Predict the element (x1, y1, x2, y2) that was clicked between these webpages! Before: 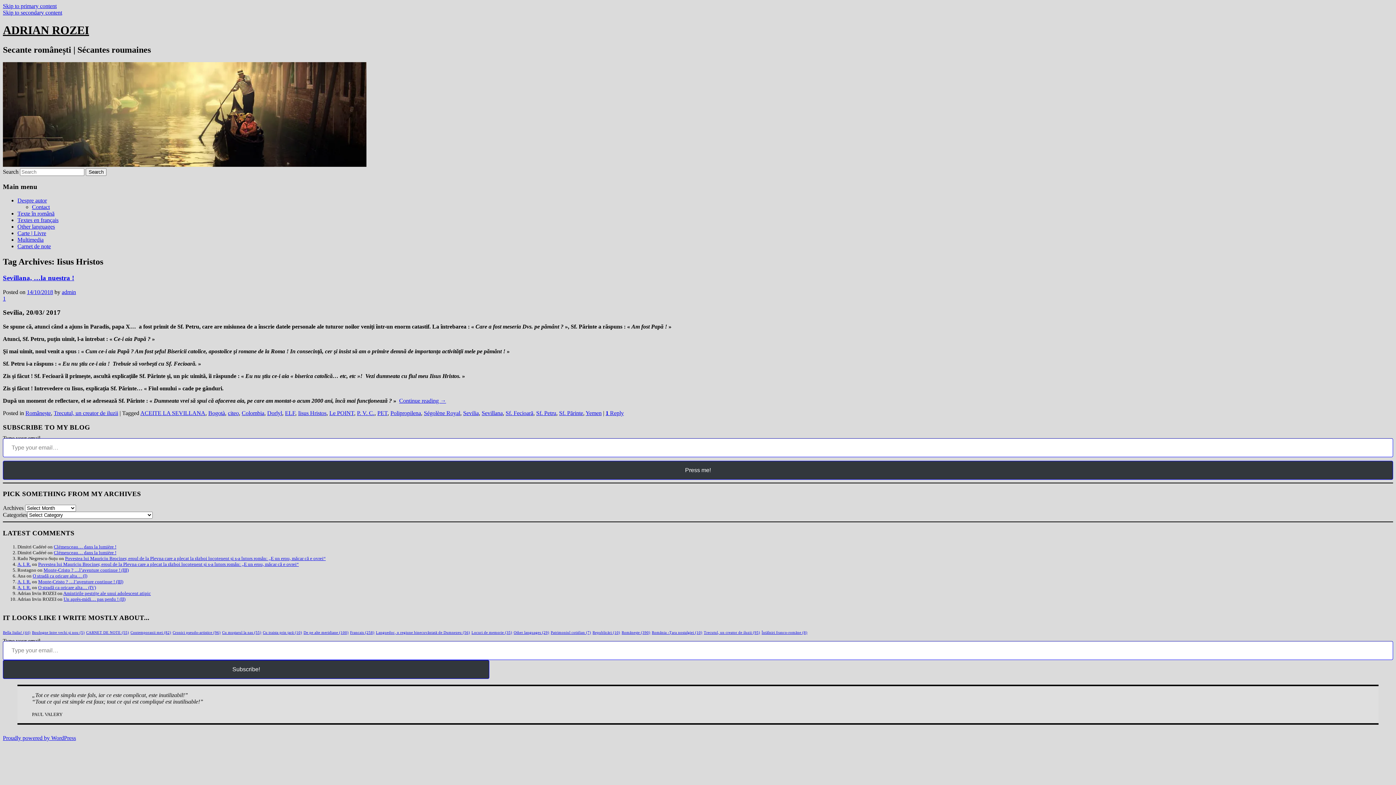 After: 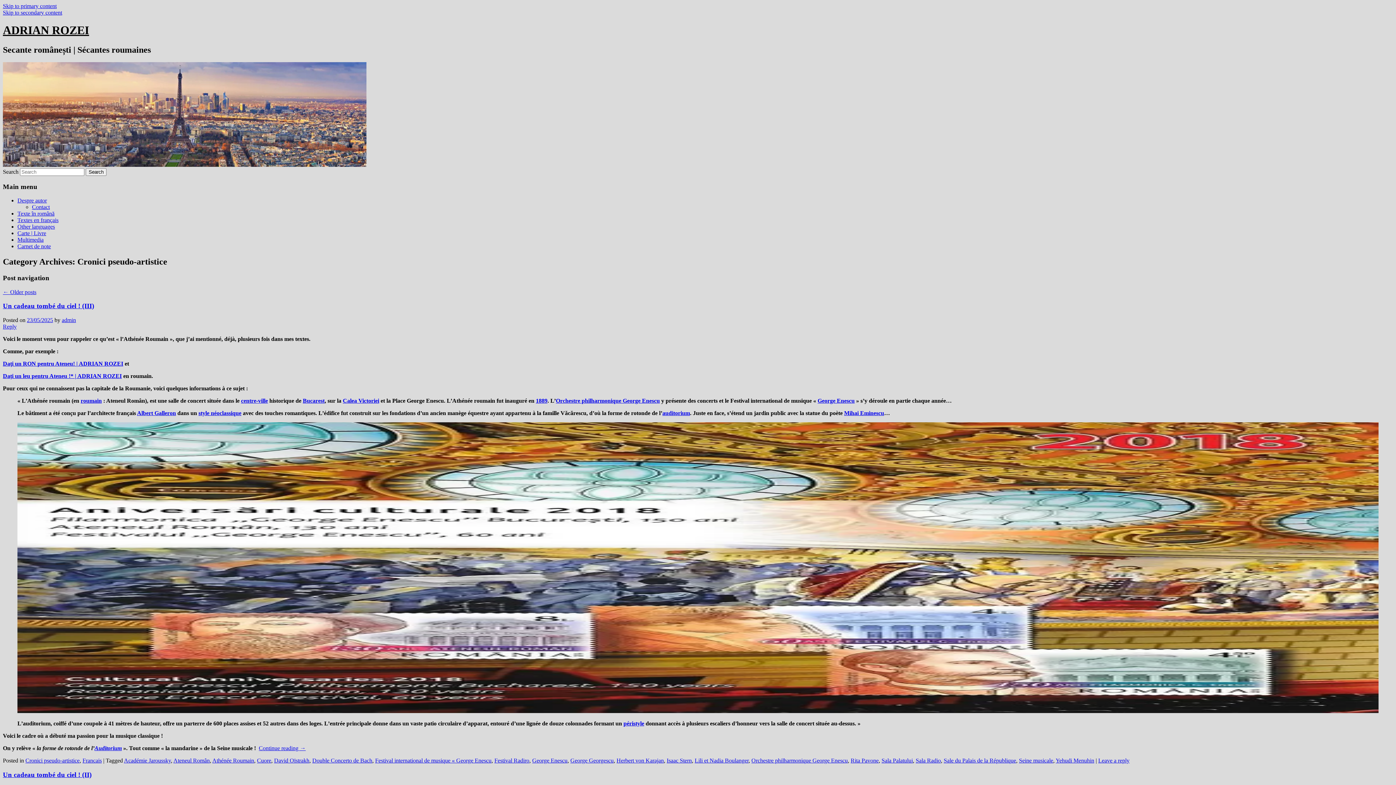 Action: label: Cronici pseudo-artistice (96 items) bbox: (172, 630, 220, 634)